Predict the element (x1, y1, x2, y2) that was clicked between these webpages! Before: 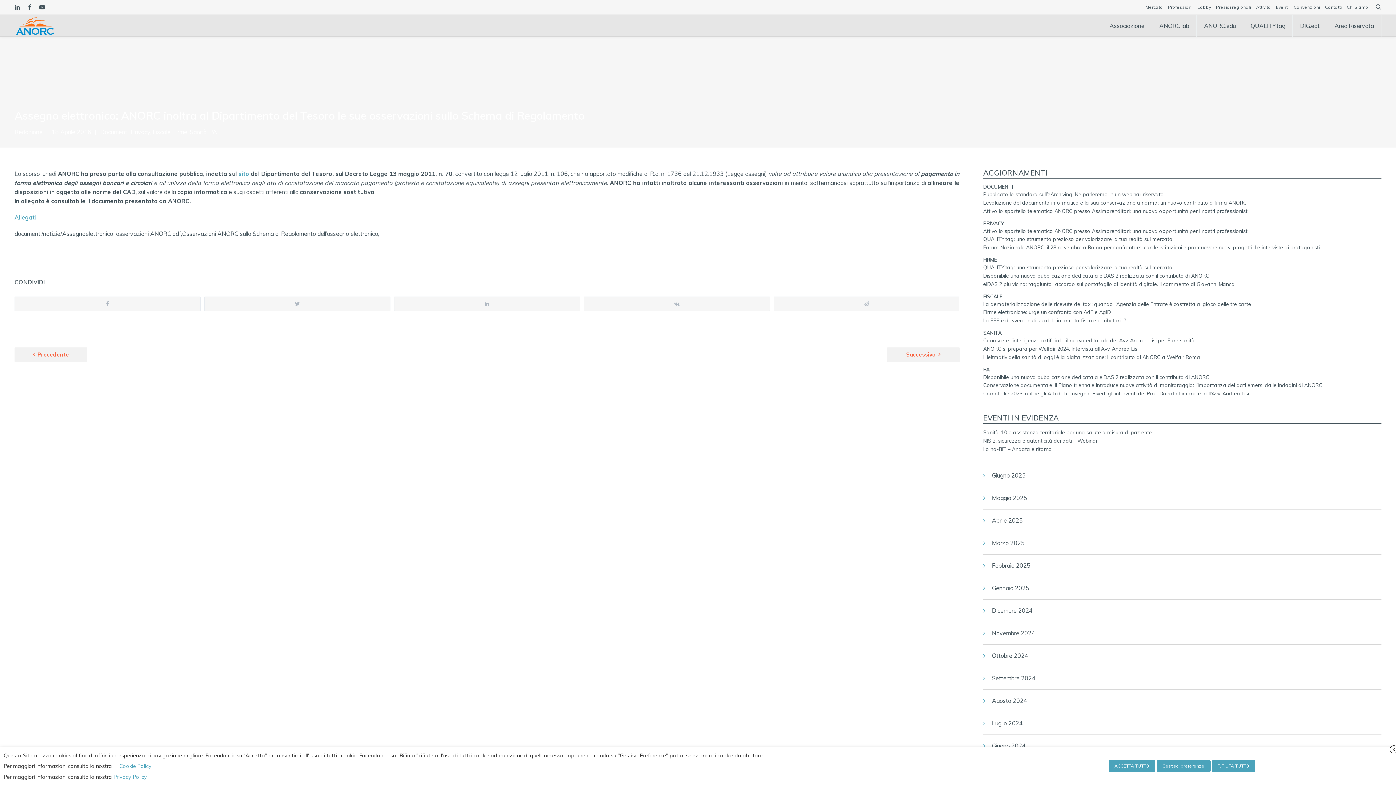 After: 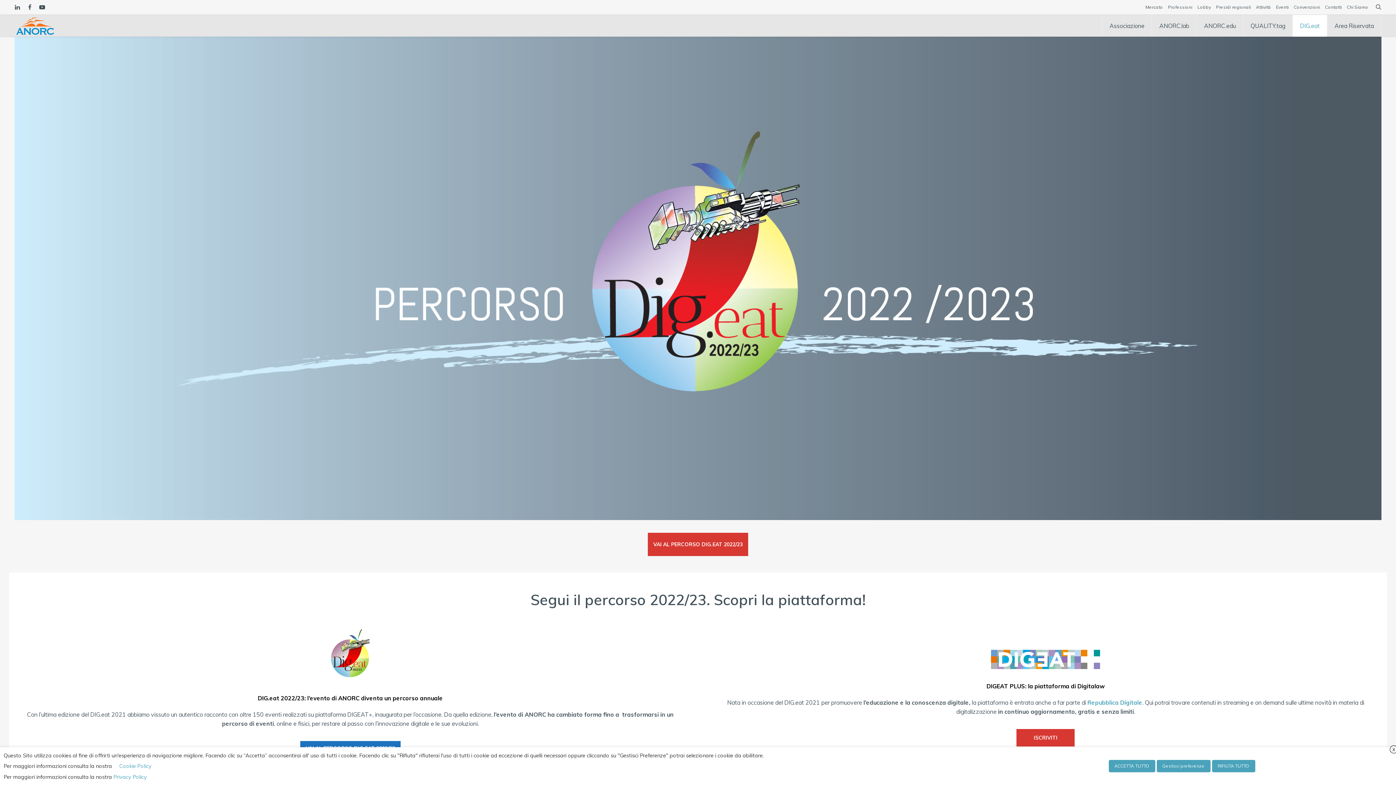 Action: bbox: (1293, 14, 1327, 36) label: DIG.eat